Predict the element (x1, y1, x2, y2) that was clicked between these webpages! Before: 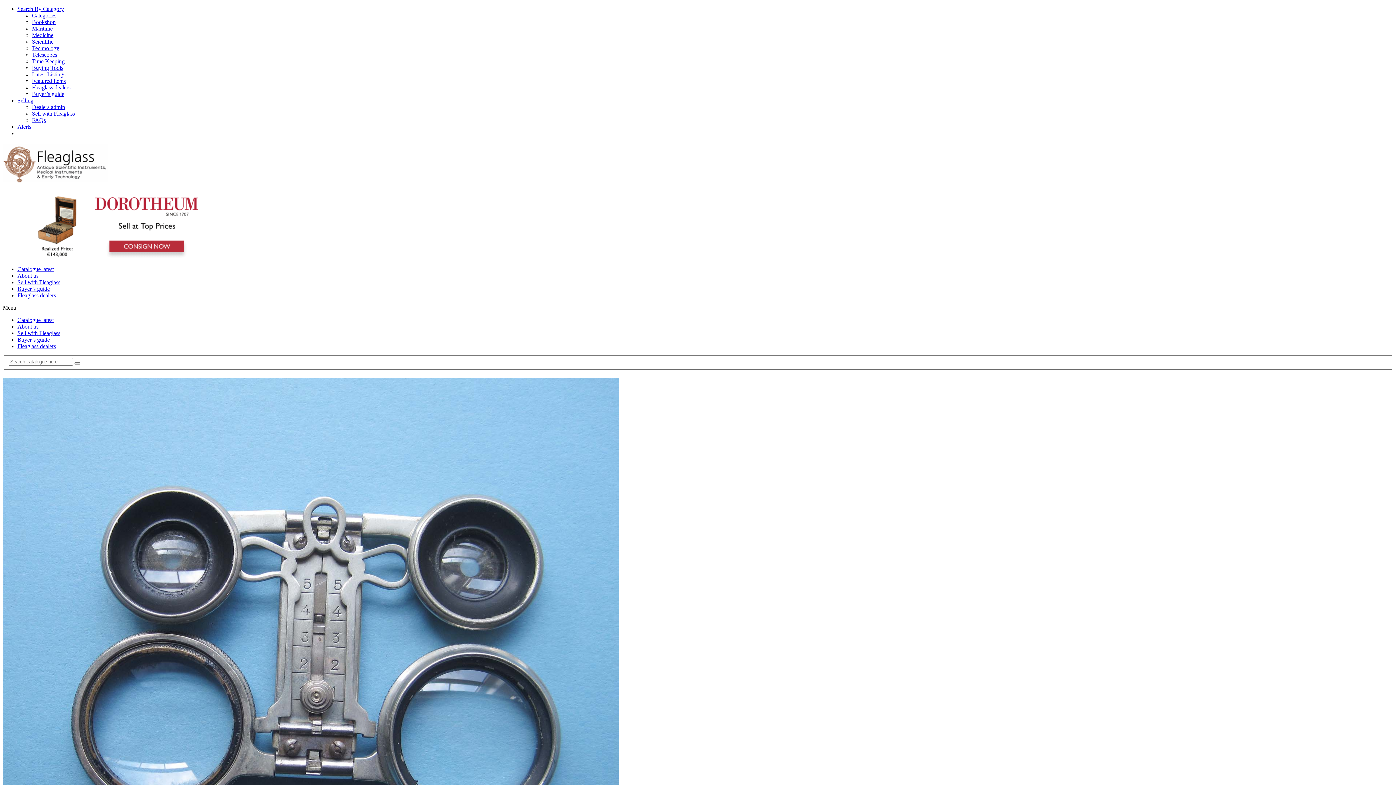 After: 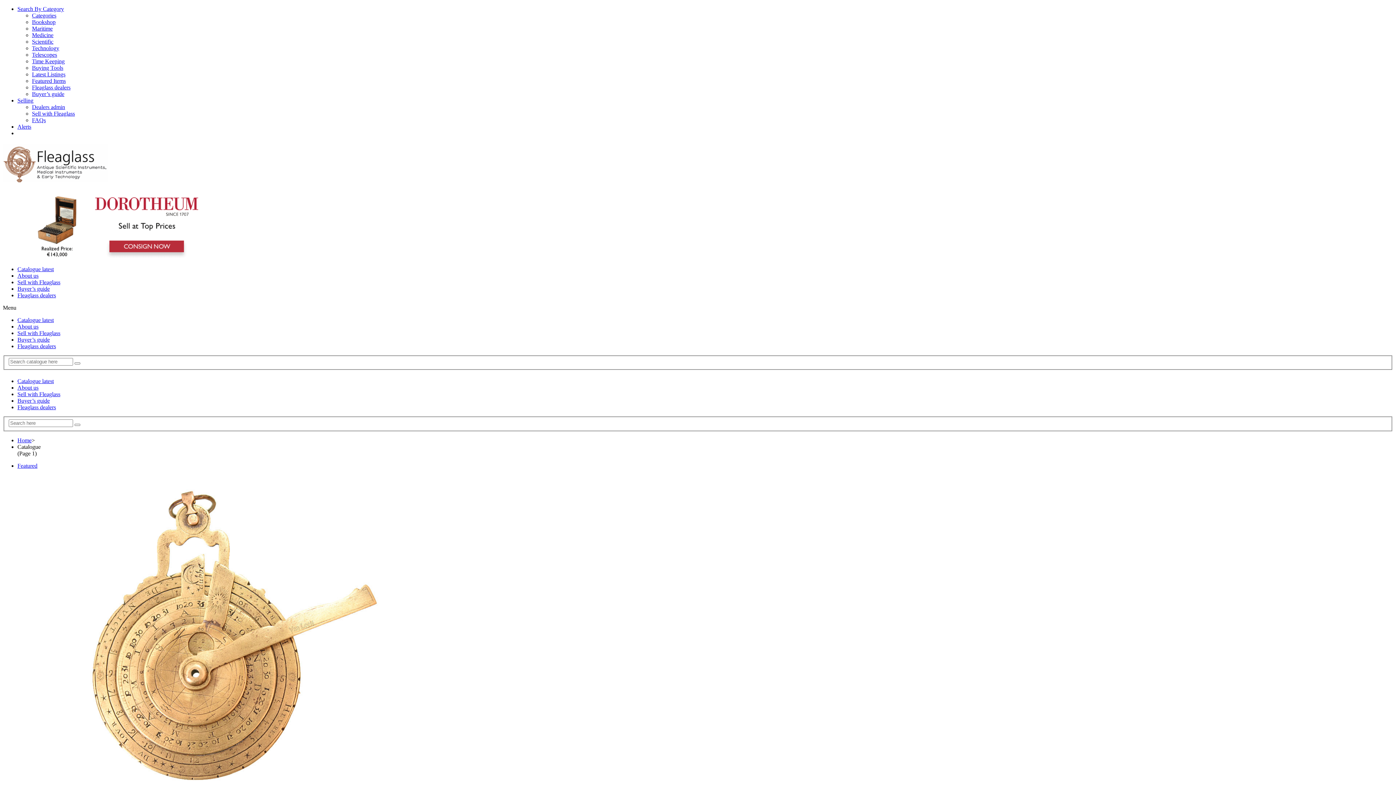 Action: label: Scientific bbox: (32, 38, 53, 44)